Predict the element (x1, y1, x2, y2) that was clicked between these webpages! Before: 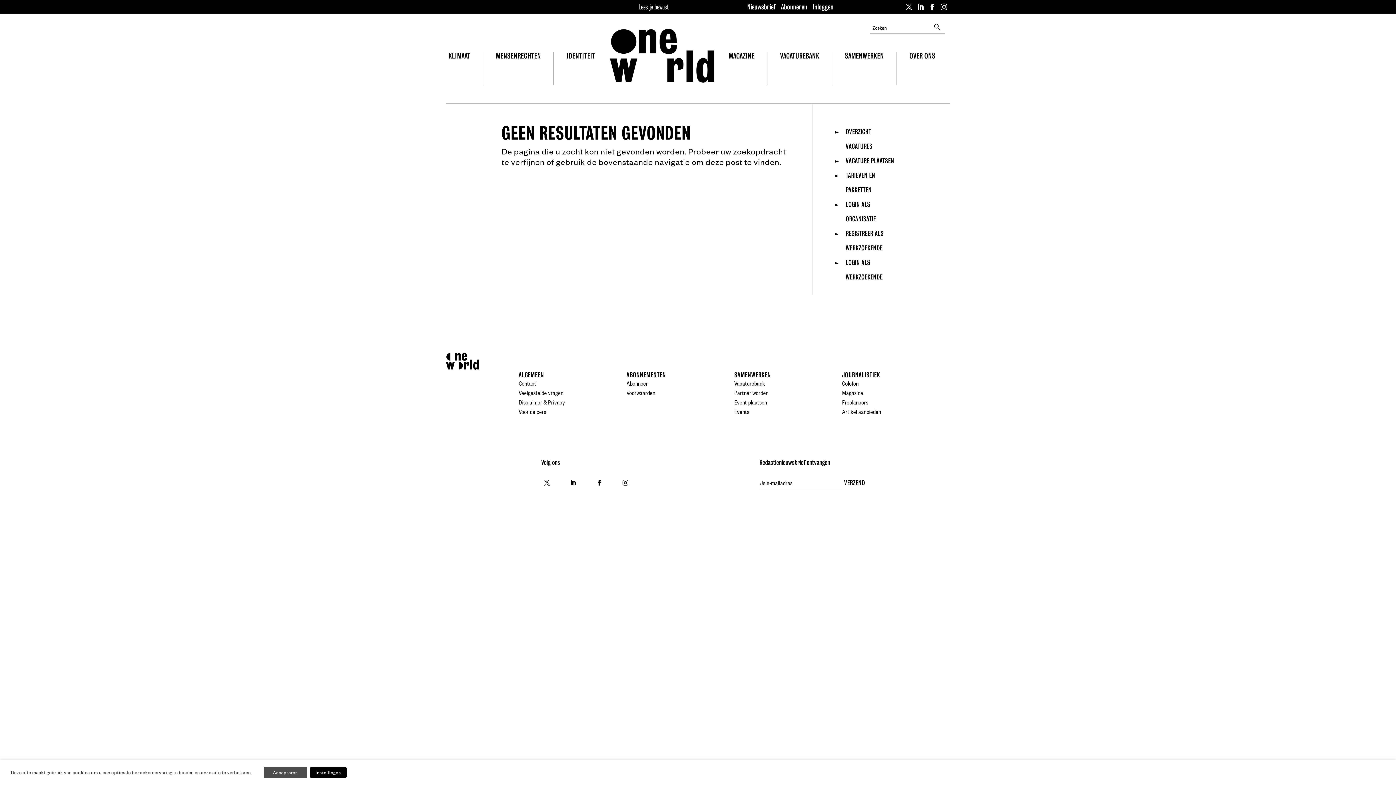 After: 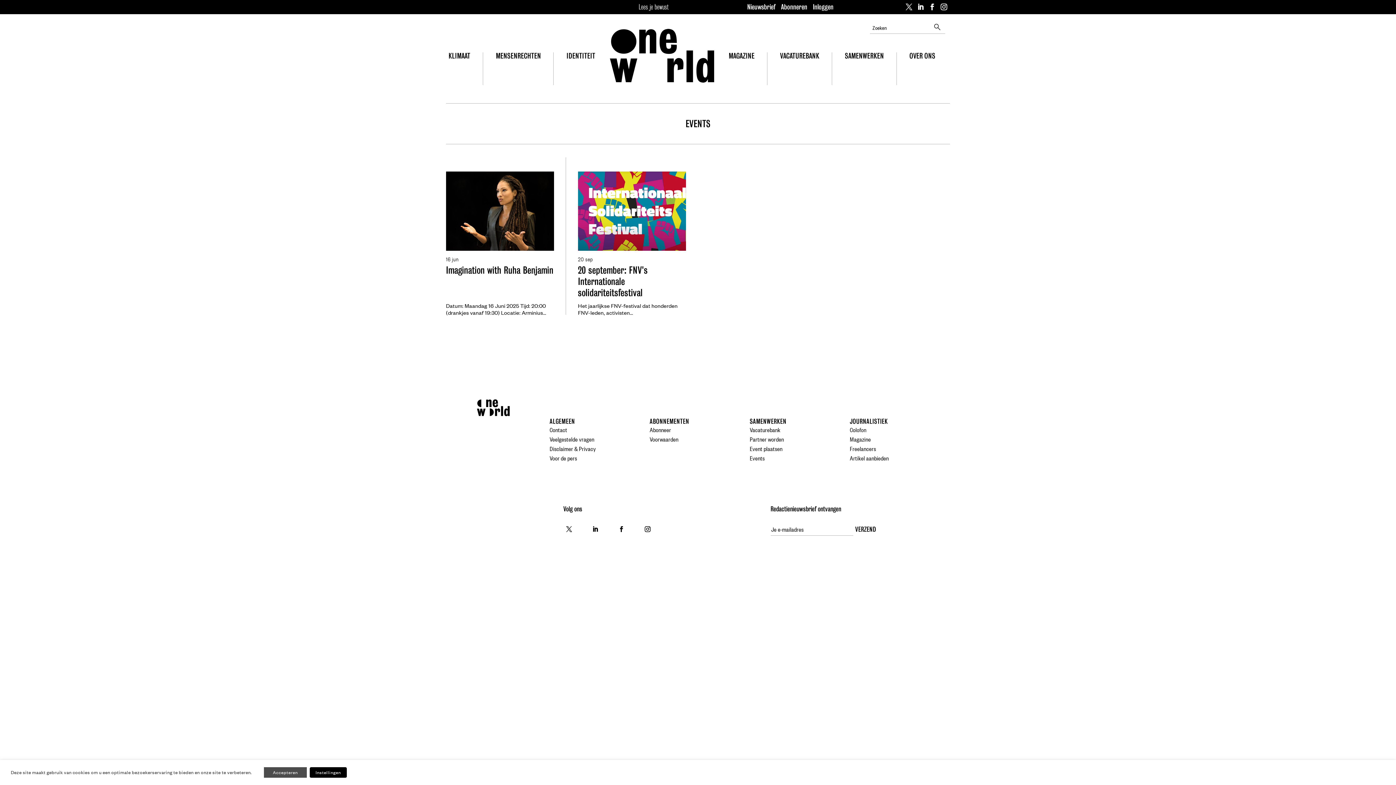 Action: bbox: (734, 407, 807, 415) label: Events